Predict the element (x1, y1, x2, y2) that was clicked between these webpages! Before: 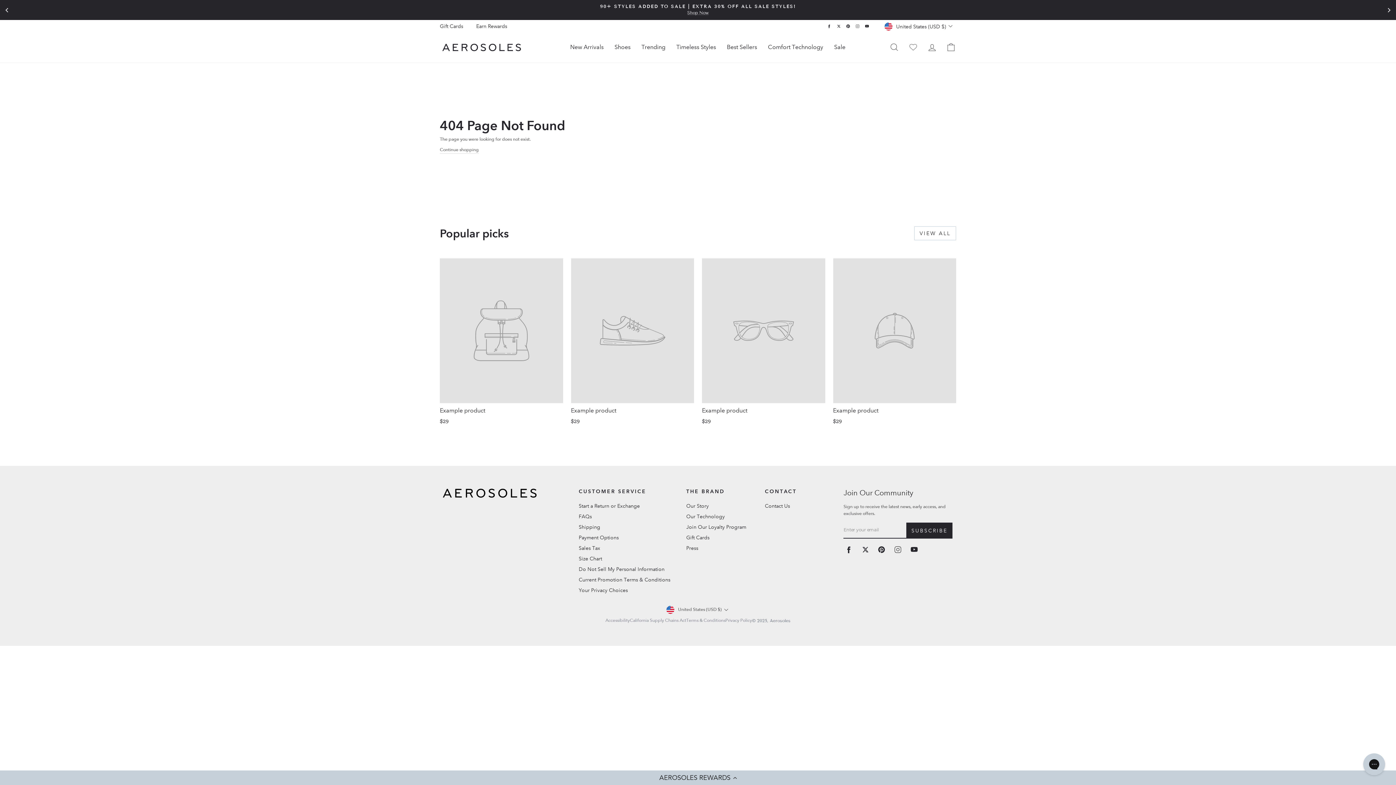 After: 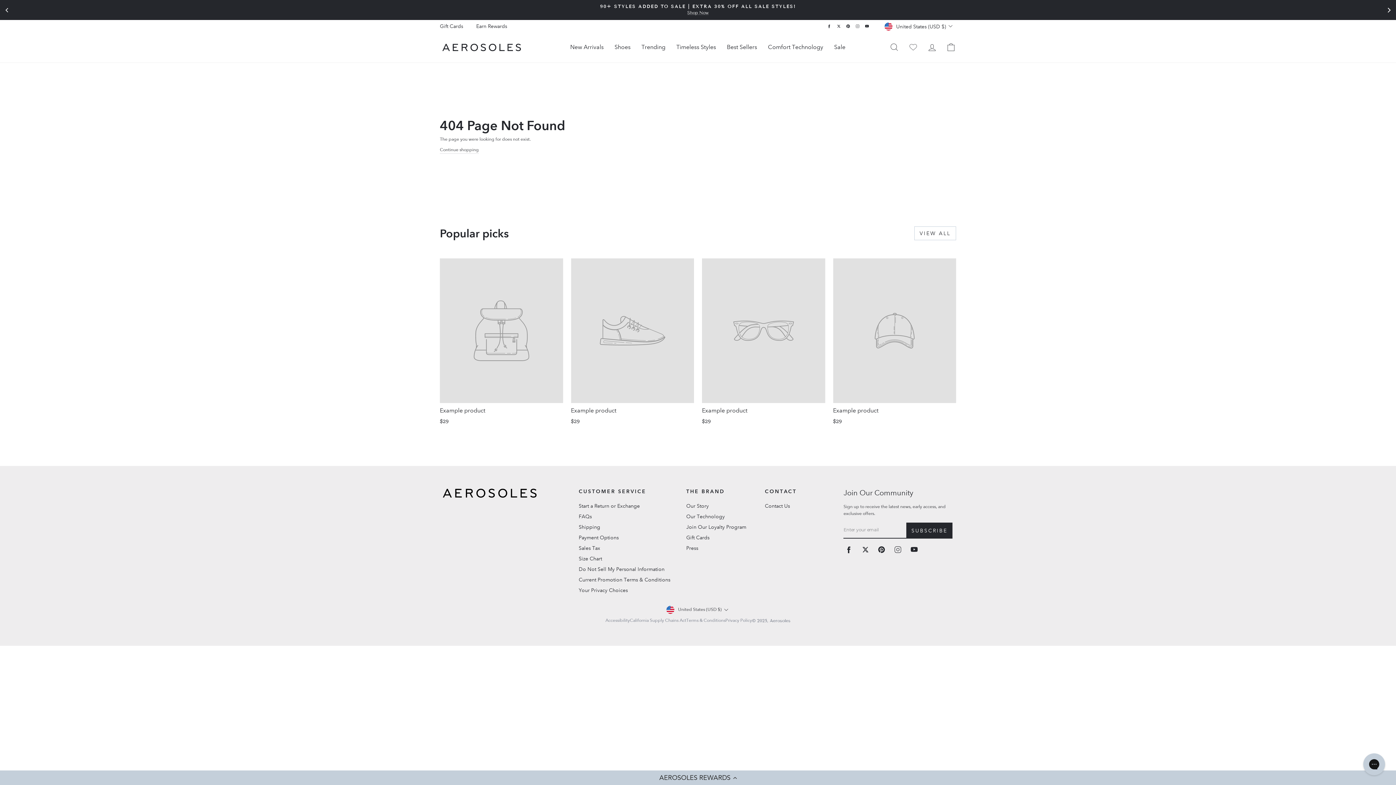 Action: label: Next bbox: (1381, 2, 1396, 17)